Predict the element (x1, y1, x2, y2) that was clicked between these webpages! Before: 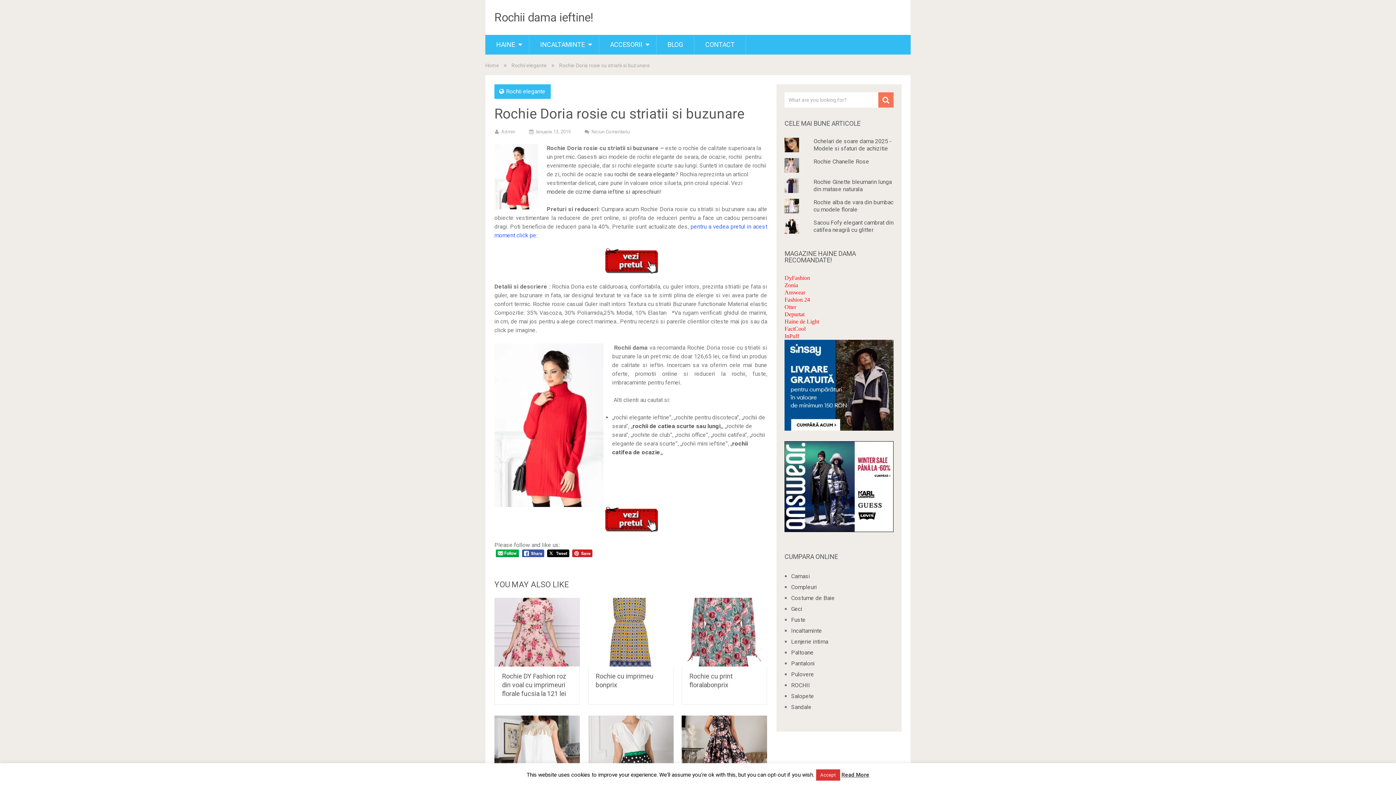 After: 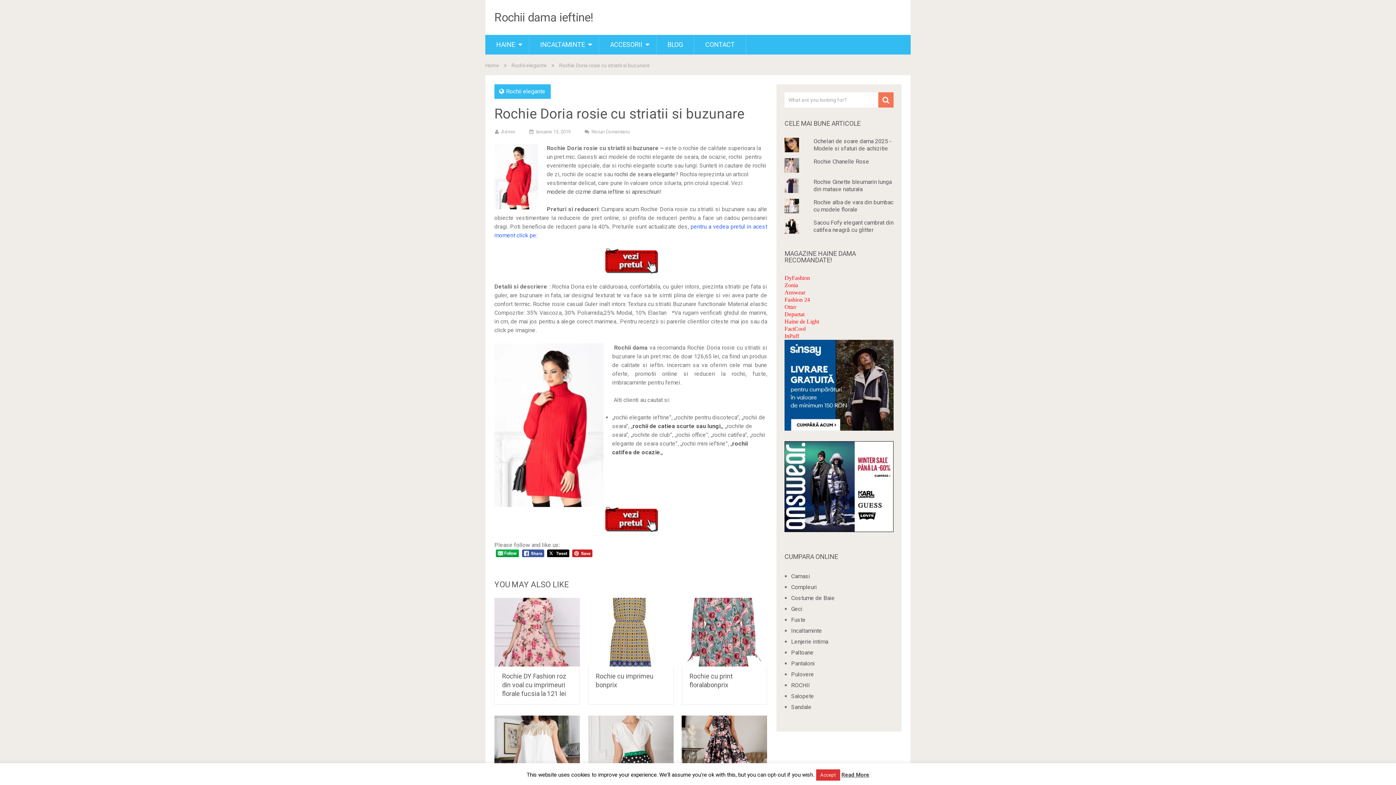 Action: bbox: (547, 549, 569, 557)